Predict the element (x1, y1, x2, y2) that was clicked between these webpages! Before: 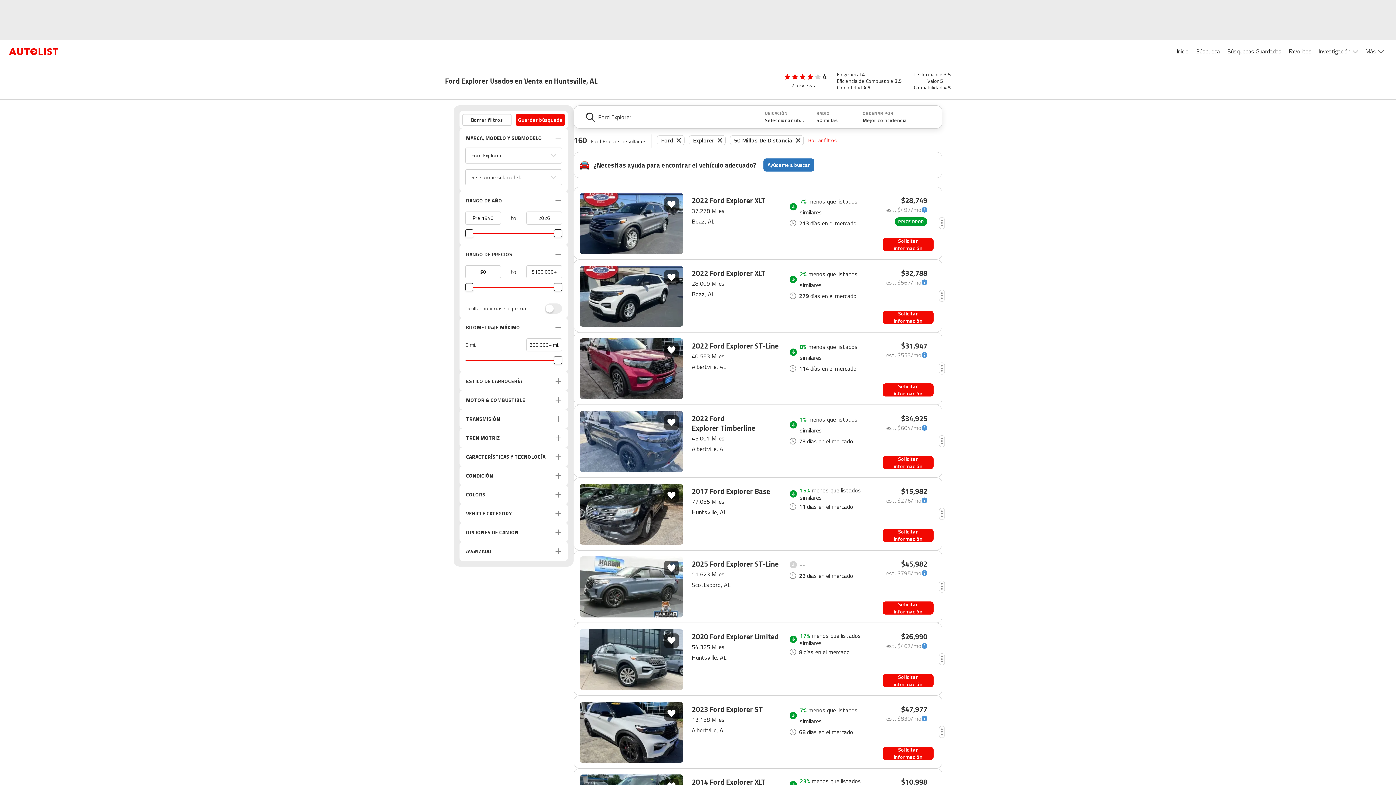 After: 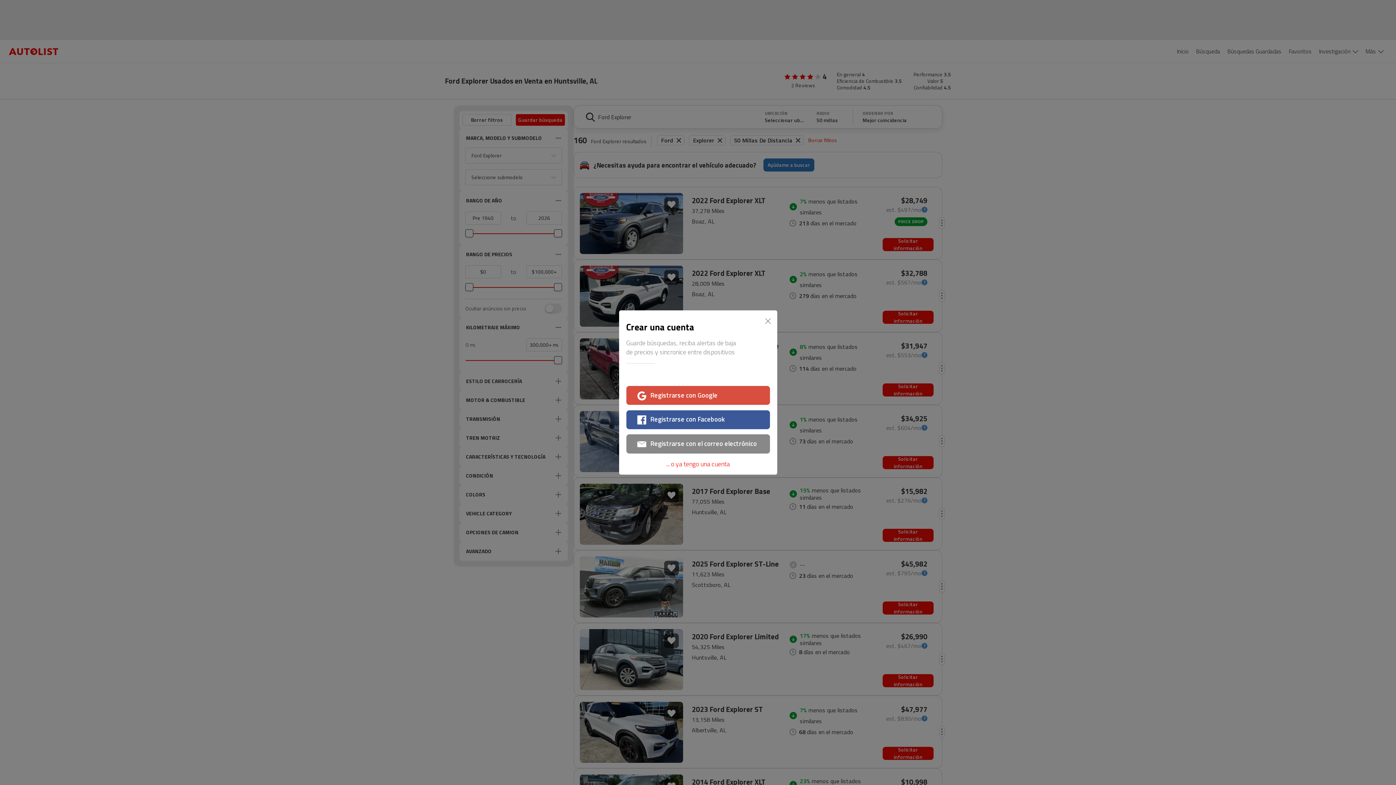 Action: bbox: (664, 342, 678, 357)